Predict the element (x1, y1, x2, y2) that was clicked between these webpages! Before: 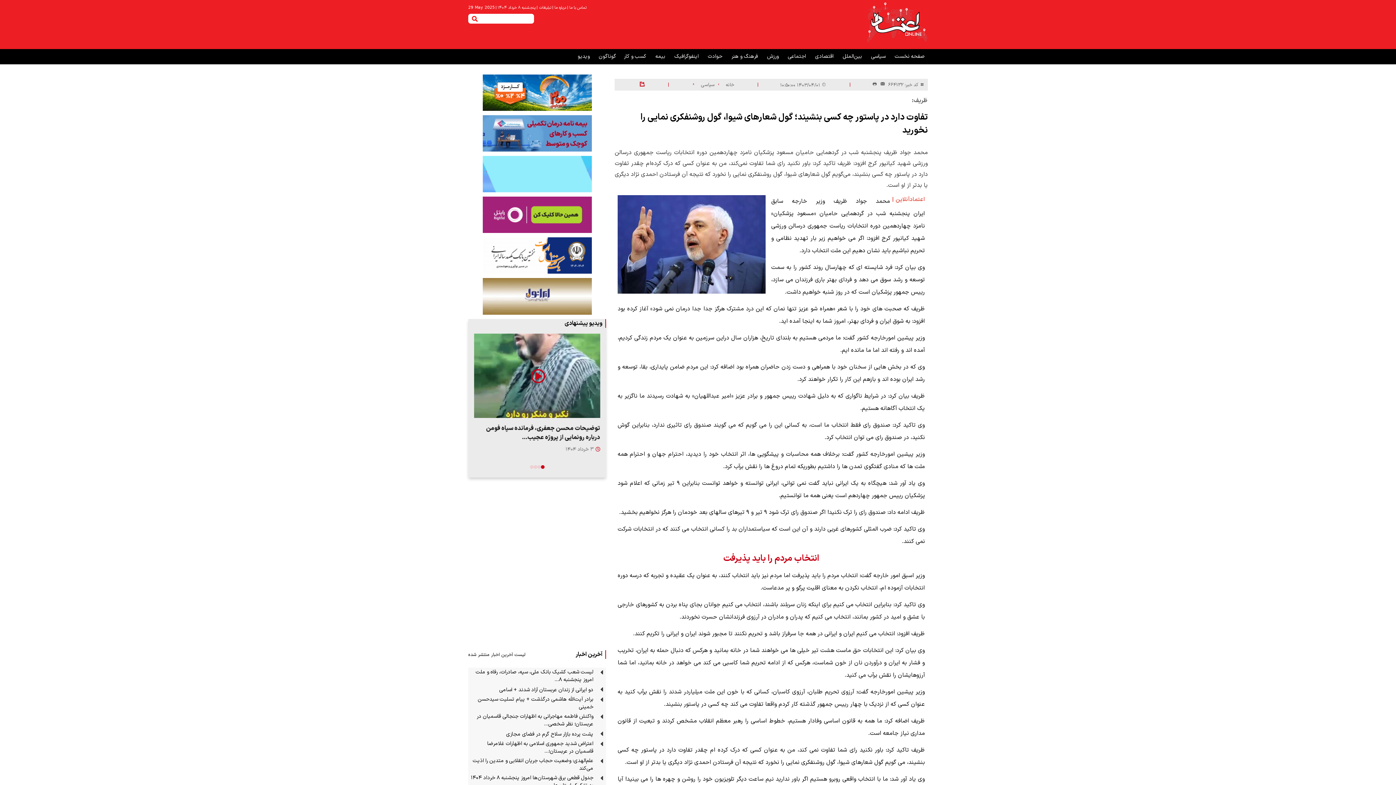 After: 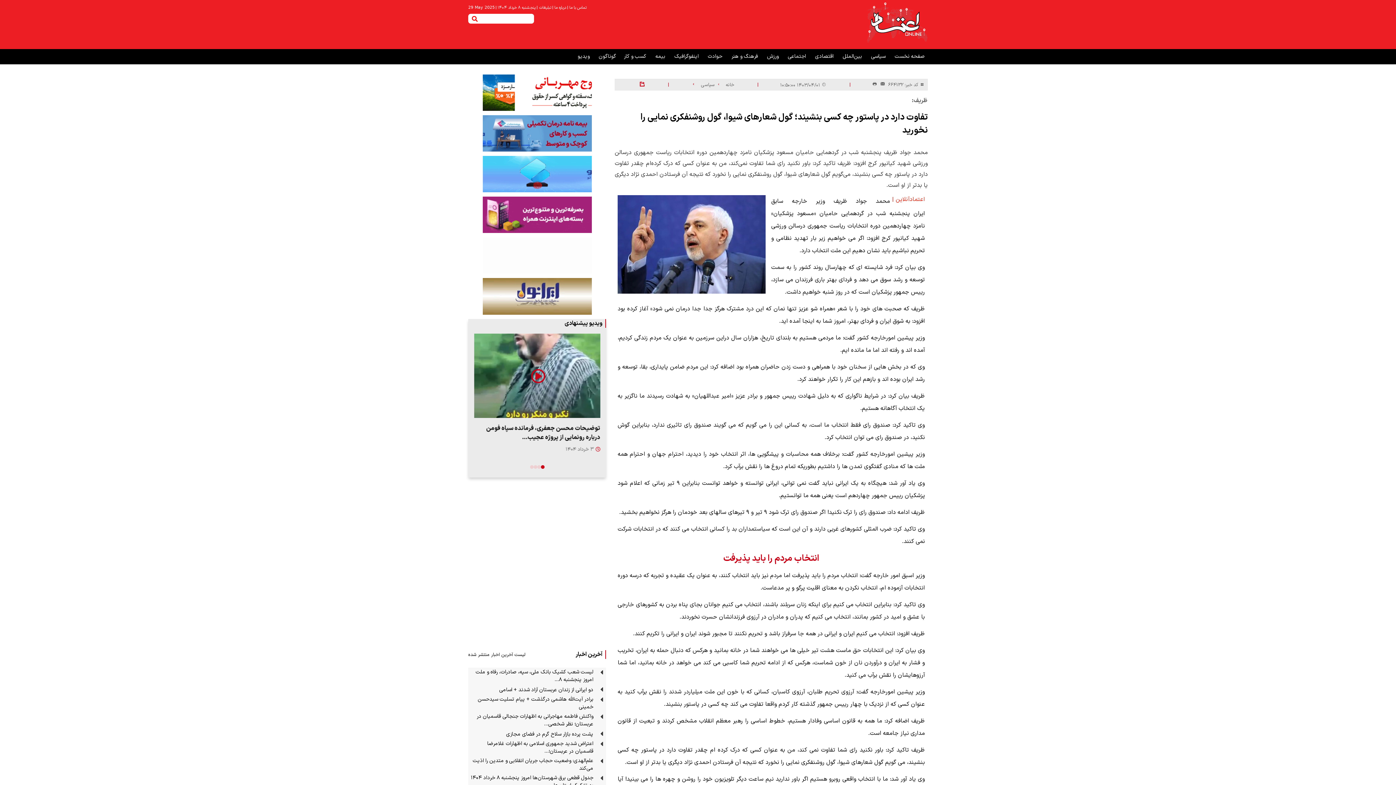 Action: bbox: (468, 156, 606, 192)